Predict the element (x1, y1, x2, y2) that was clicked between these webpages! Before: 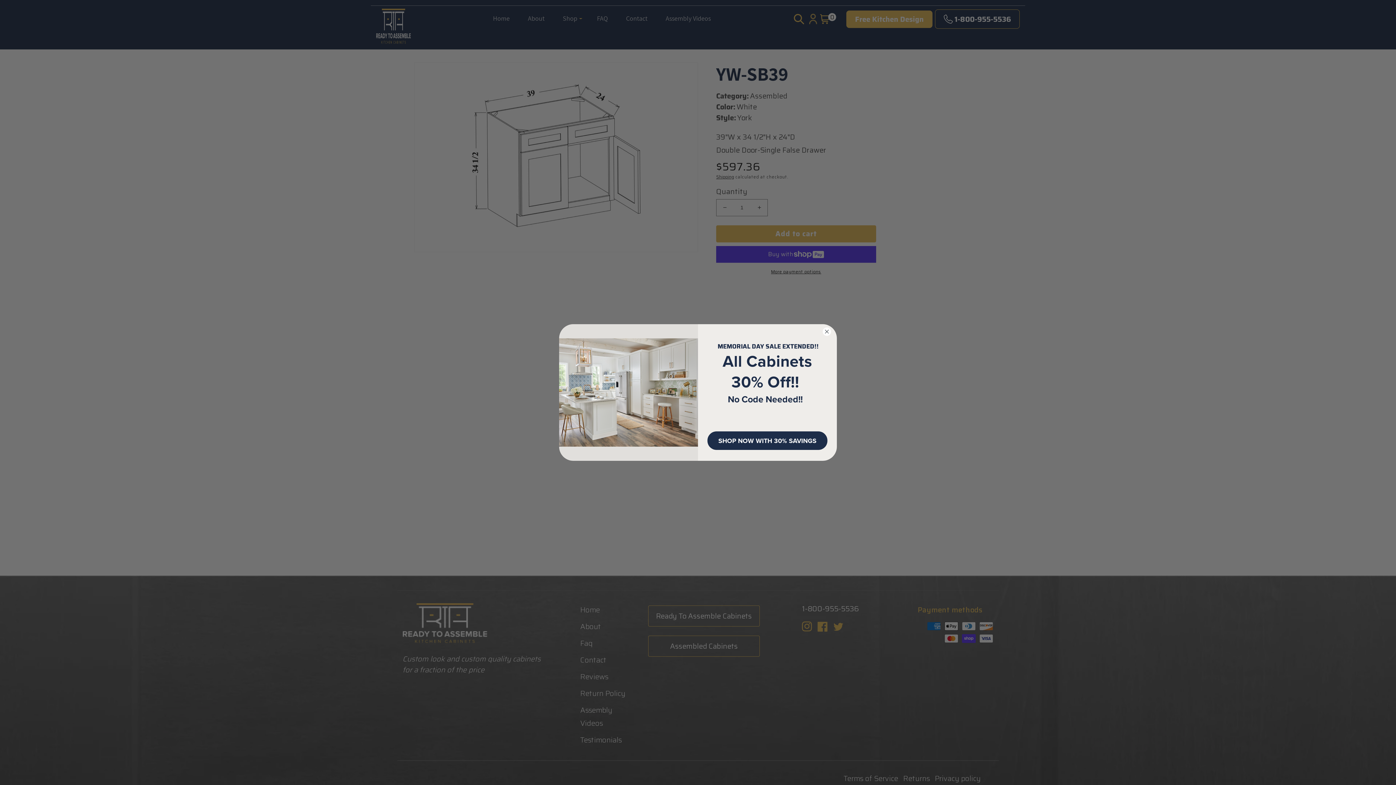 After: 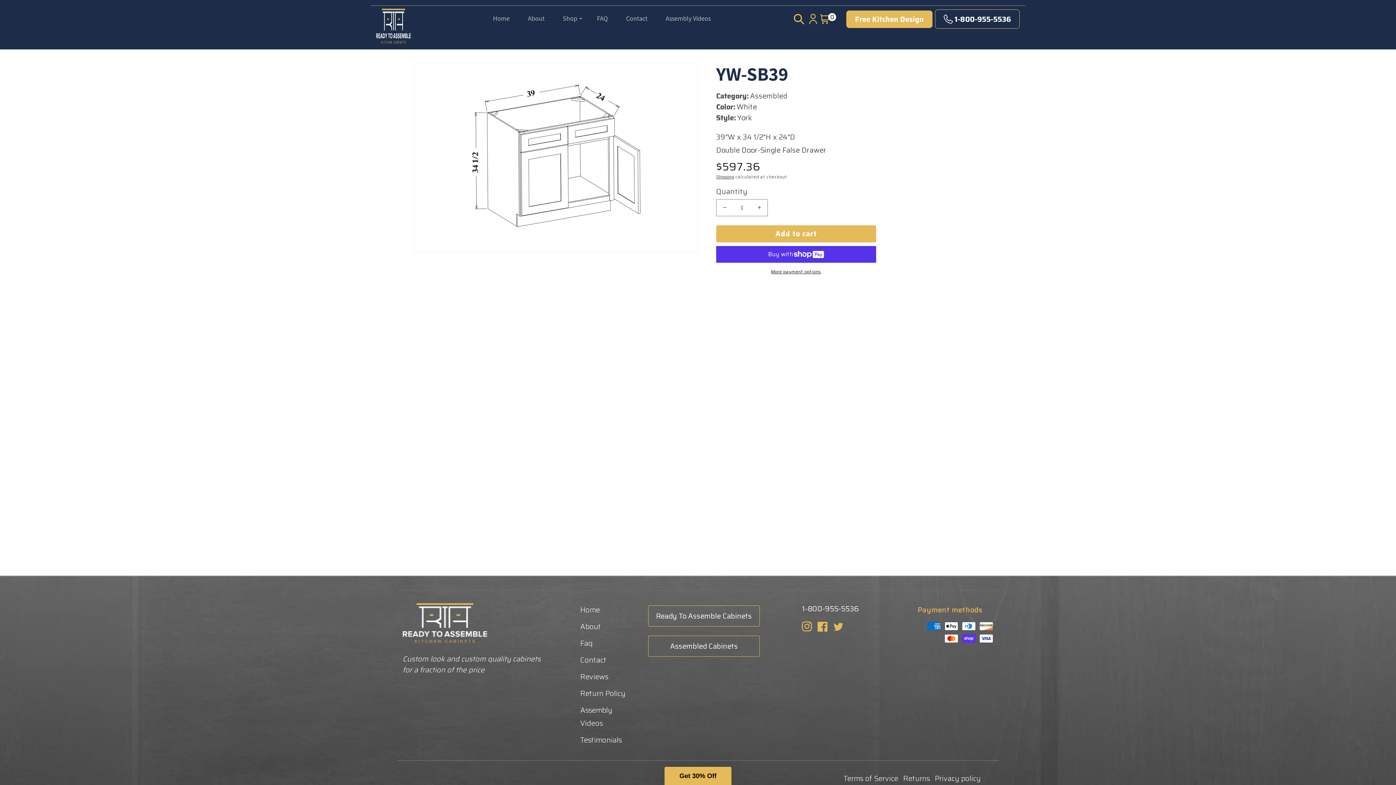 Action: label: Close dialog bbox: (822, 341, 831, 349)